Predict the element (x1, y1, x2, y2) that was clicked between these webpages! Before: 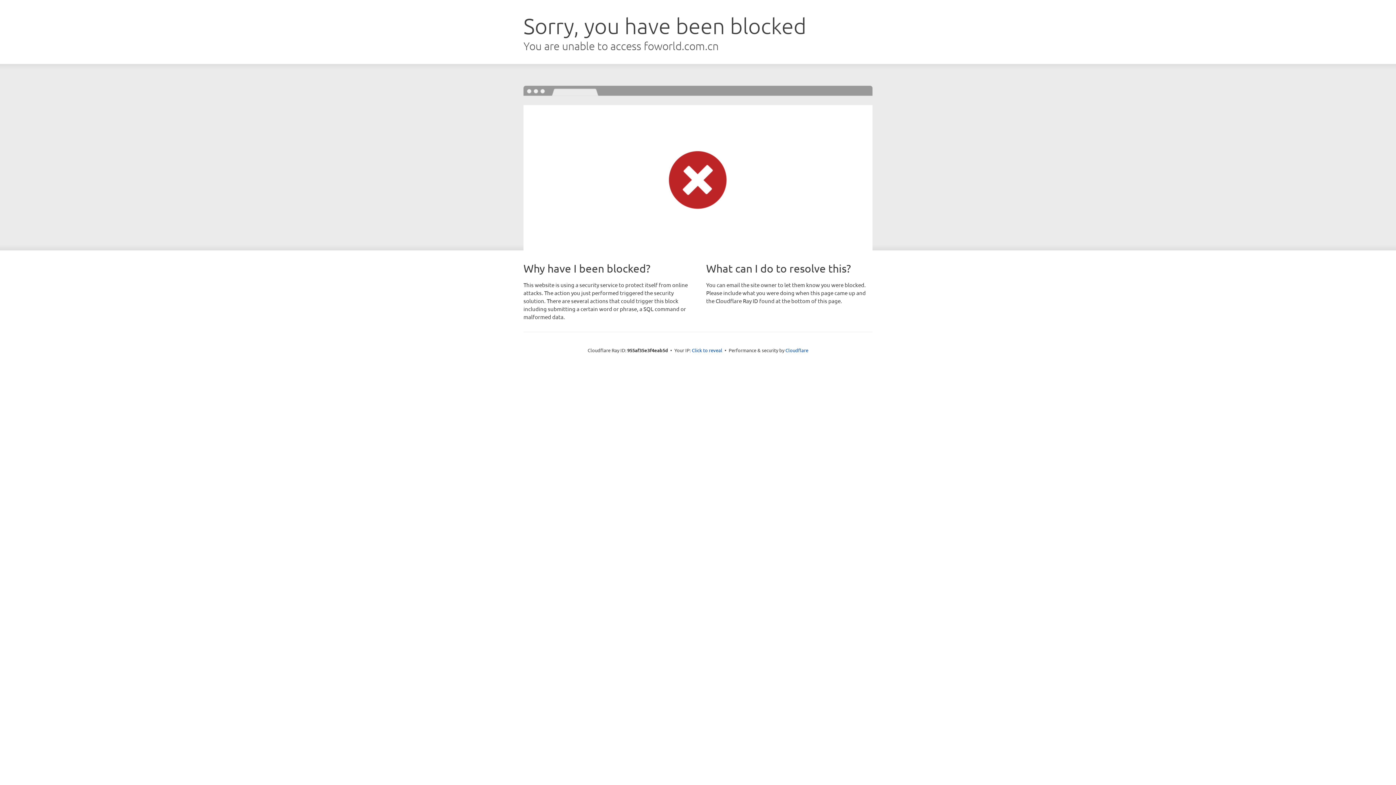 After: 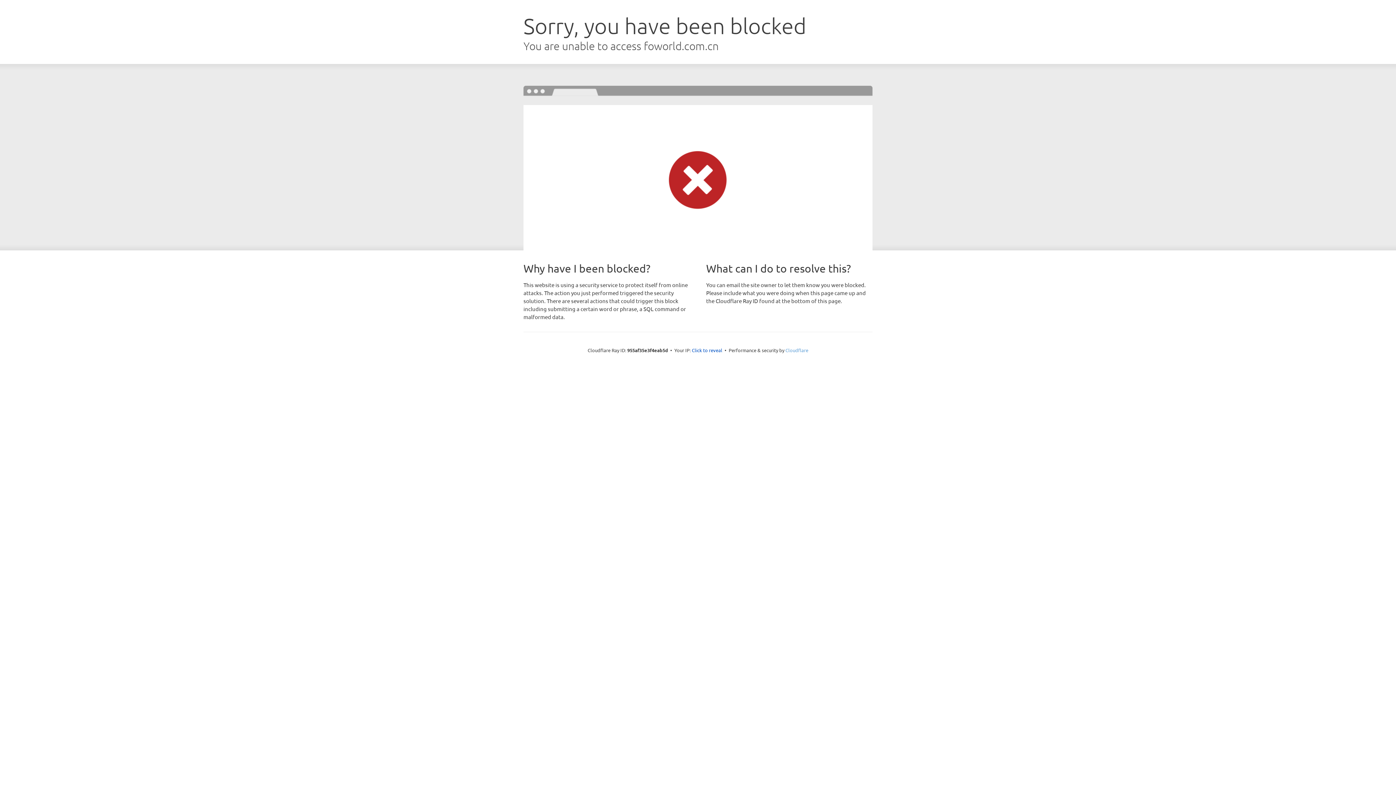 Action: bbox: (785, 347, 808, 353) label: Cloudflare